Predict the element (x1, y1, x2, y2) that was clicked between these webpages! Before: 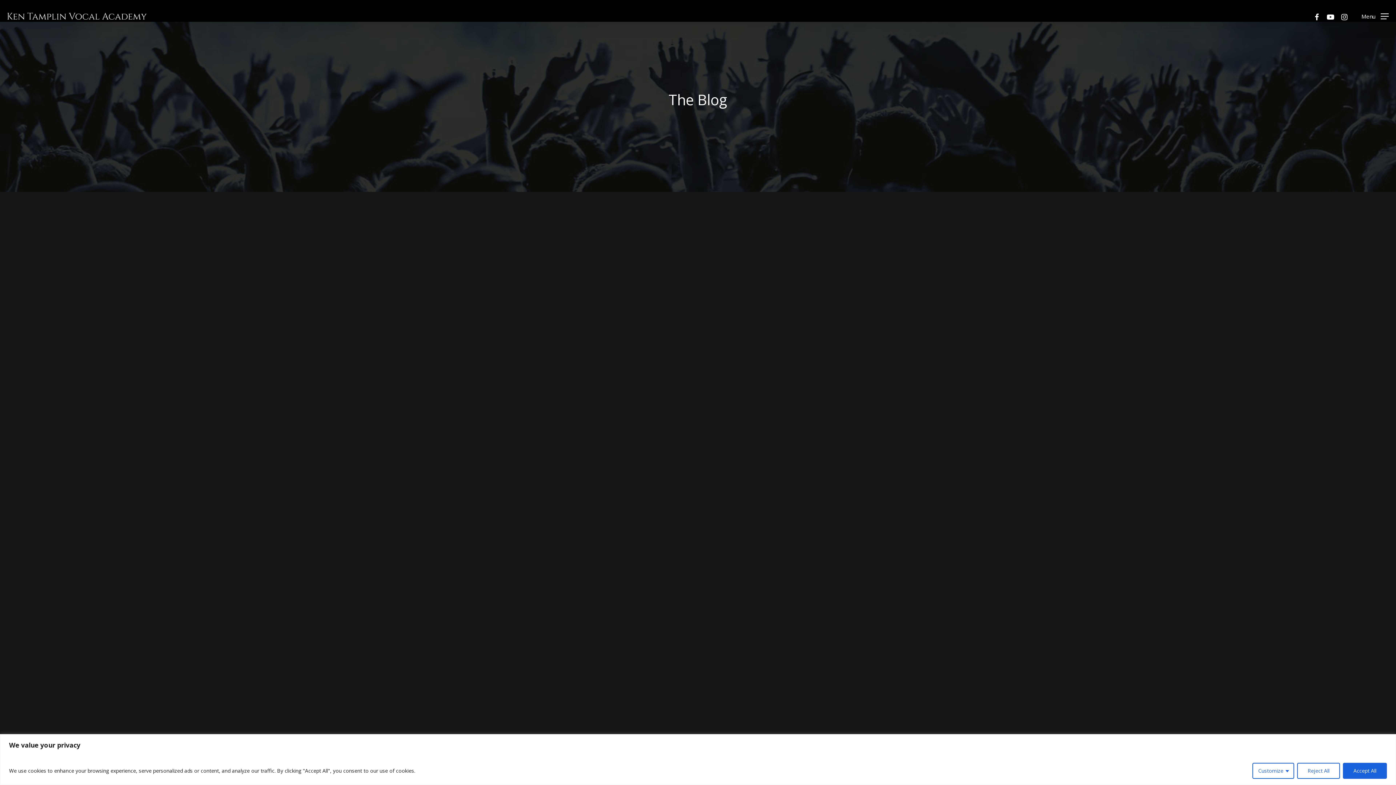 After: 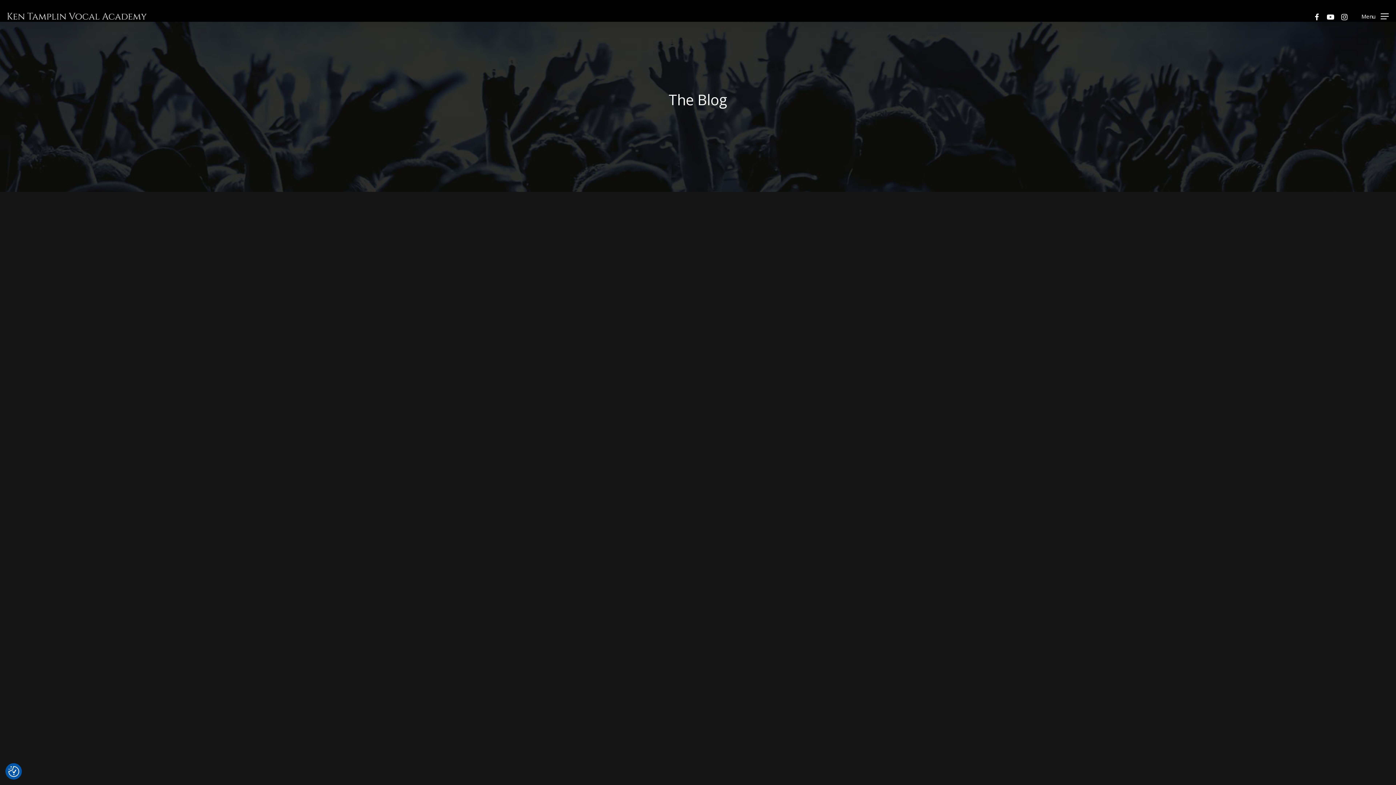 Action: bbox: (1297, 763, 1340, 779) label: Reject All